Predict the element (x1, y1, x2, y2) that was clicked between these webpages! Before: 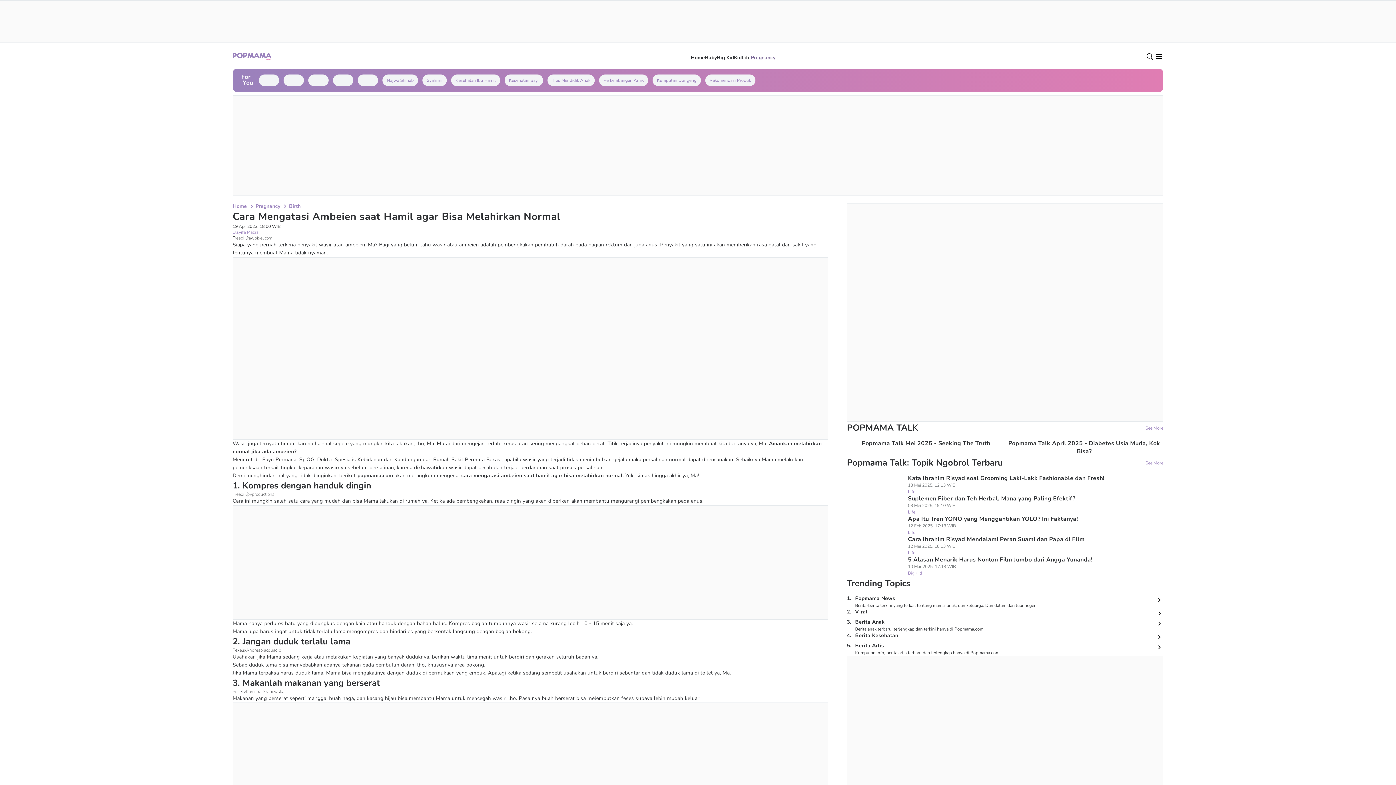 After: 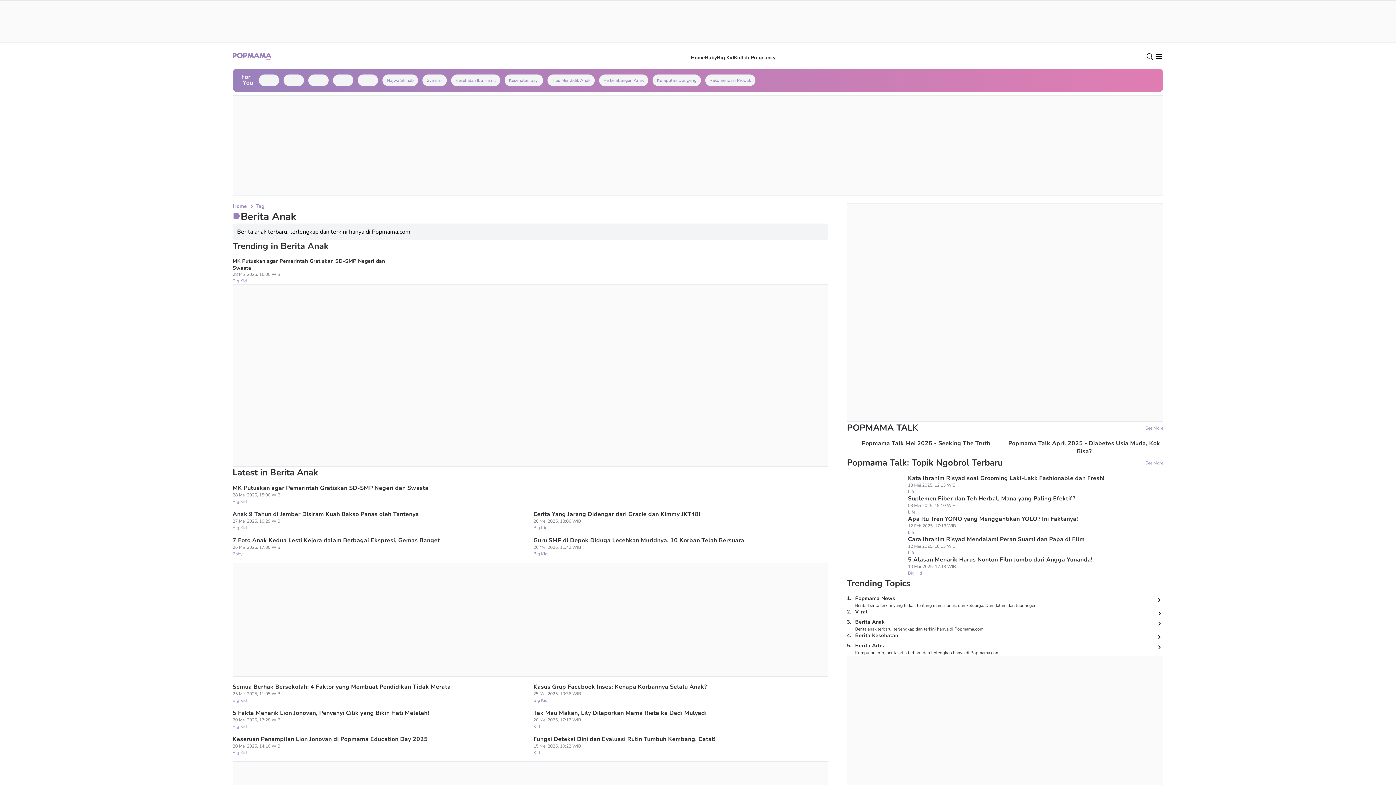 Action: bbox: (1154, 618, 1163, 629)